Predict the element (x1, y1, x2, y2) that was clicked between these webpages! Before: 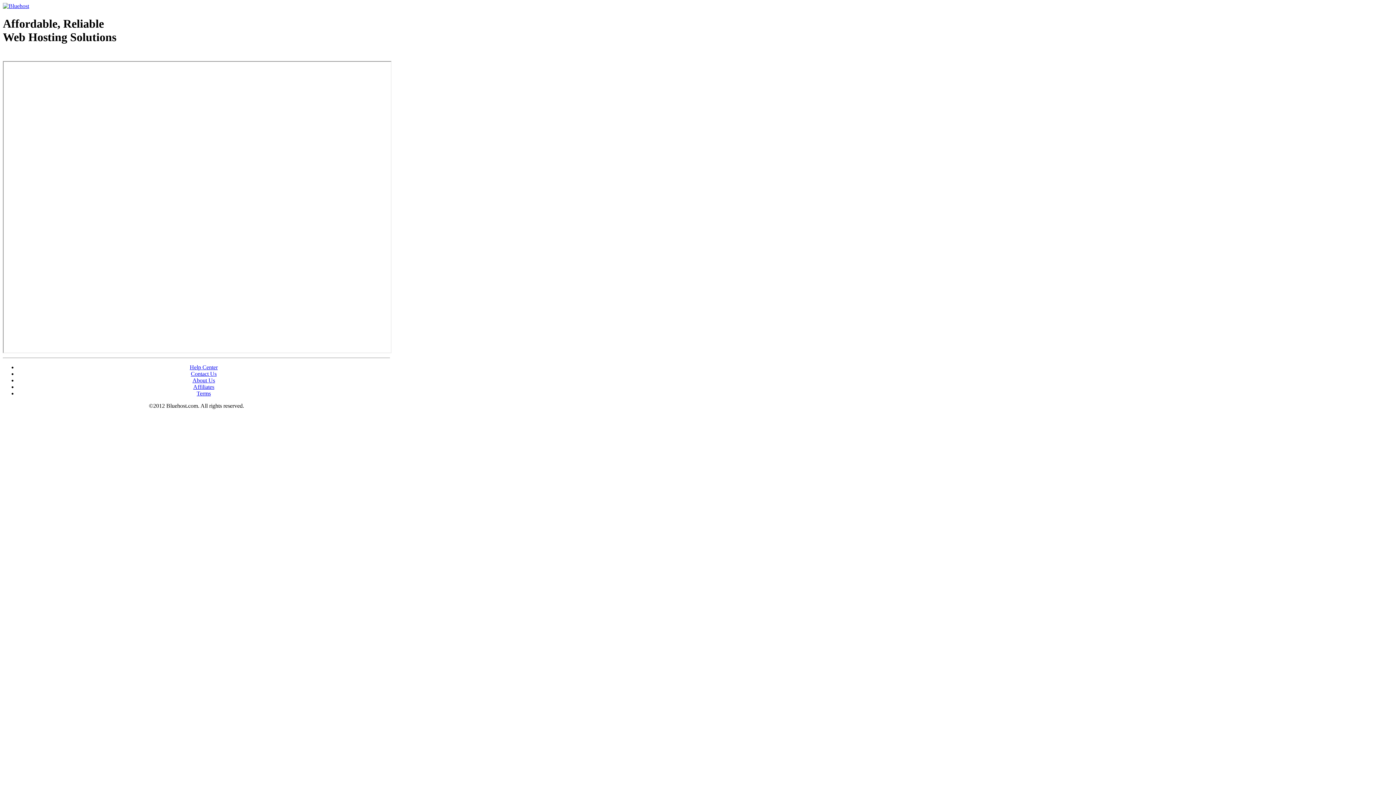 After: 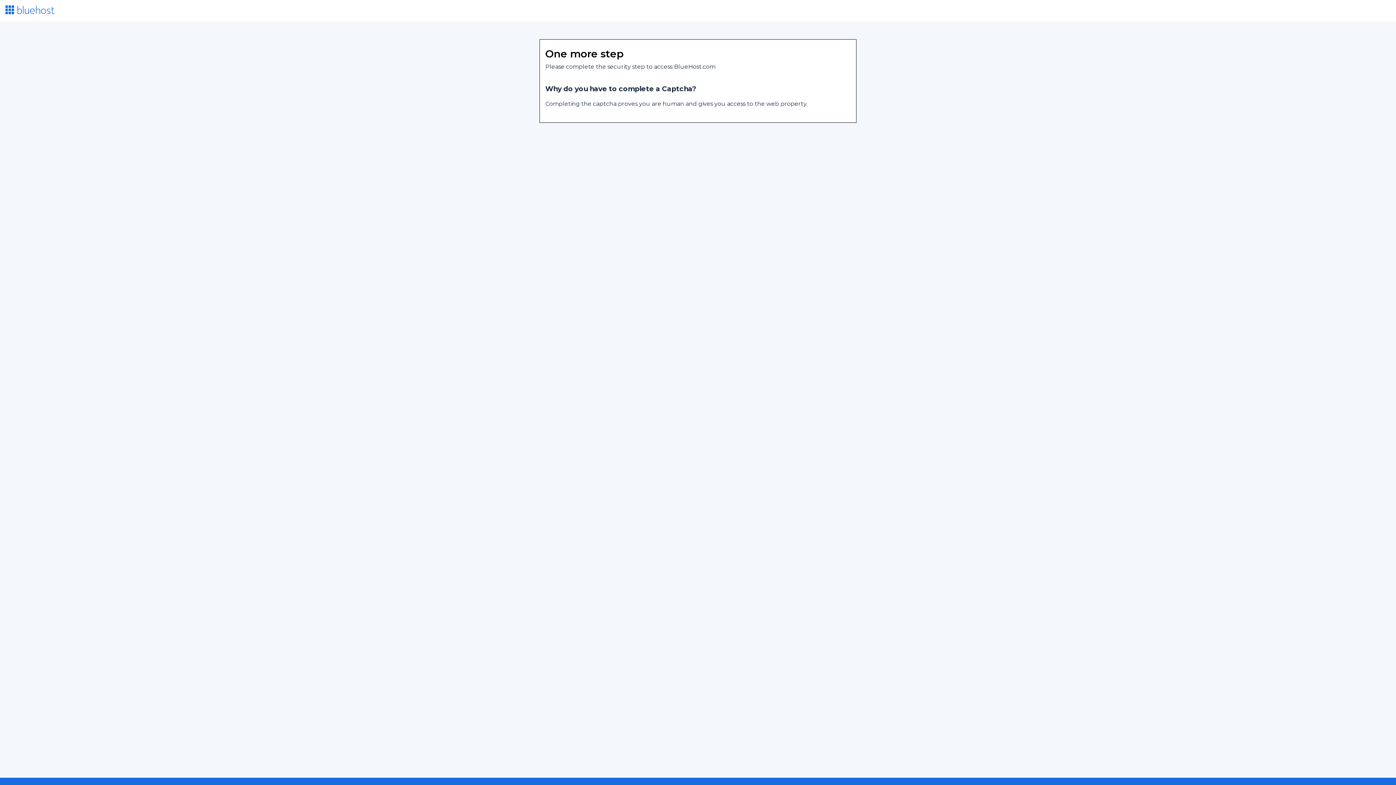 Action: label: About Us bbox: (192, 377, 215, 383)